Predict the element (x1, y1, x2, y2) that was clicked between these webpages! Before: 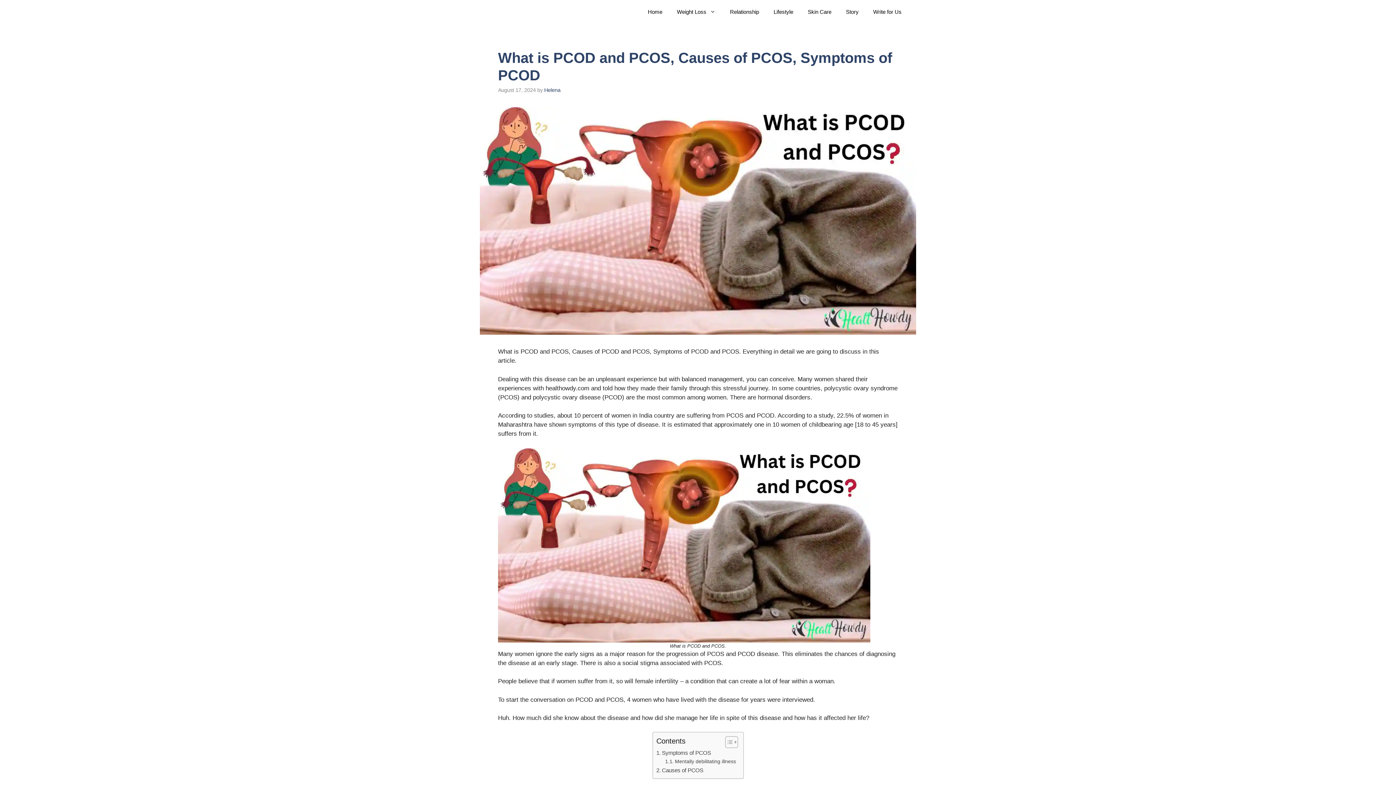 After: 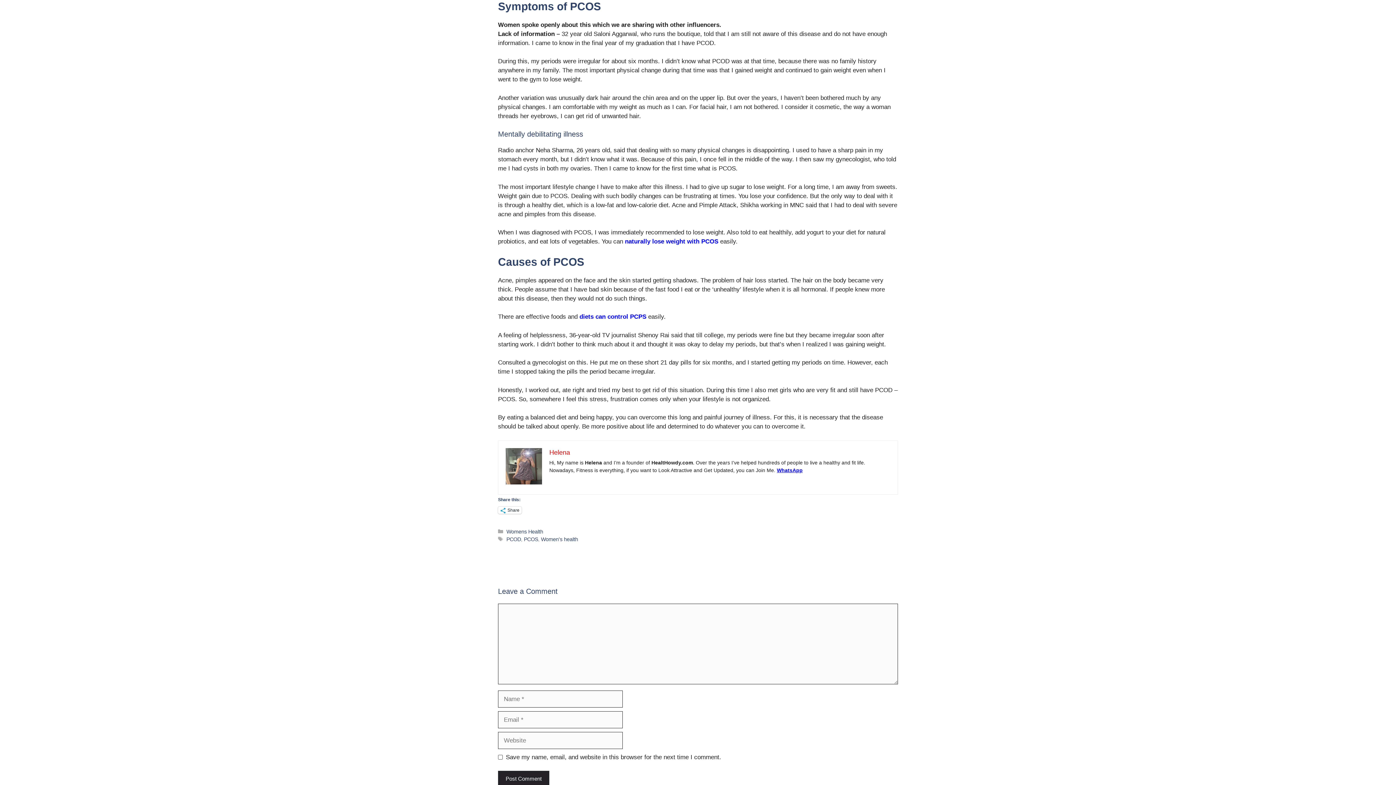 Action: label: Symptoms of PCOS bbox: (656, 748, 711, 757)